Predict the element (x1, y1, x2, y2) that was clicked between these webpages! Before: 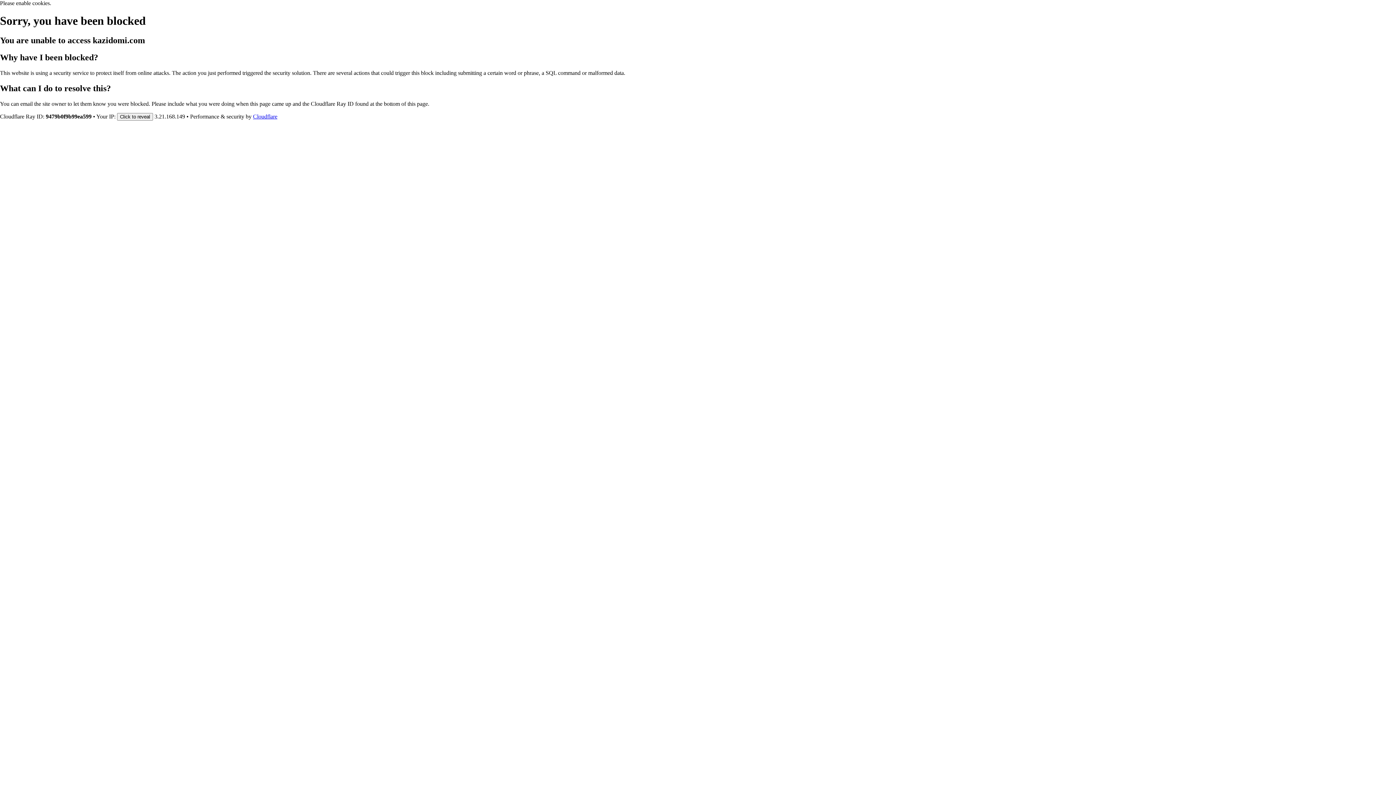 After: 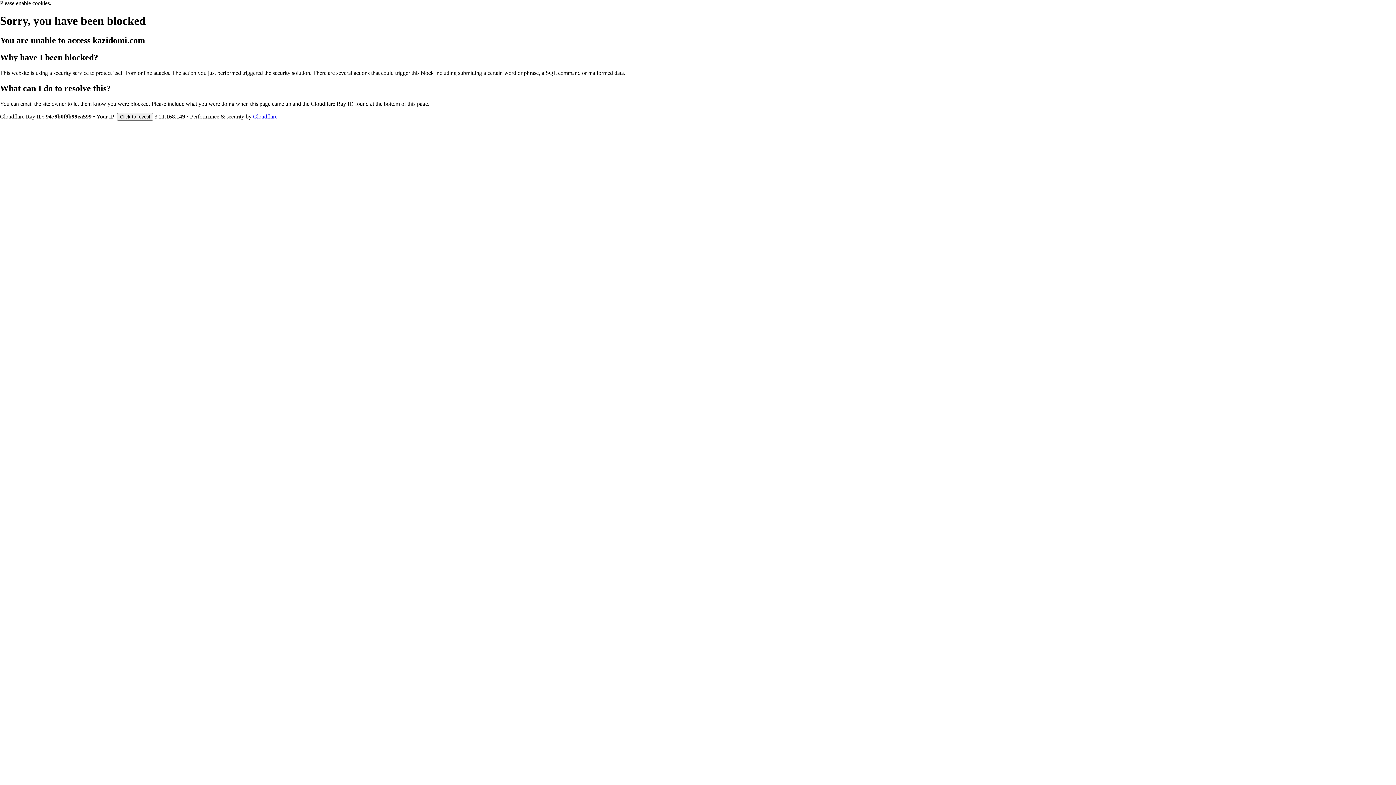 Action: bbox: (253, 113, 277, 119) label: Cloudflare